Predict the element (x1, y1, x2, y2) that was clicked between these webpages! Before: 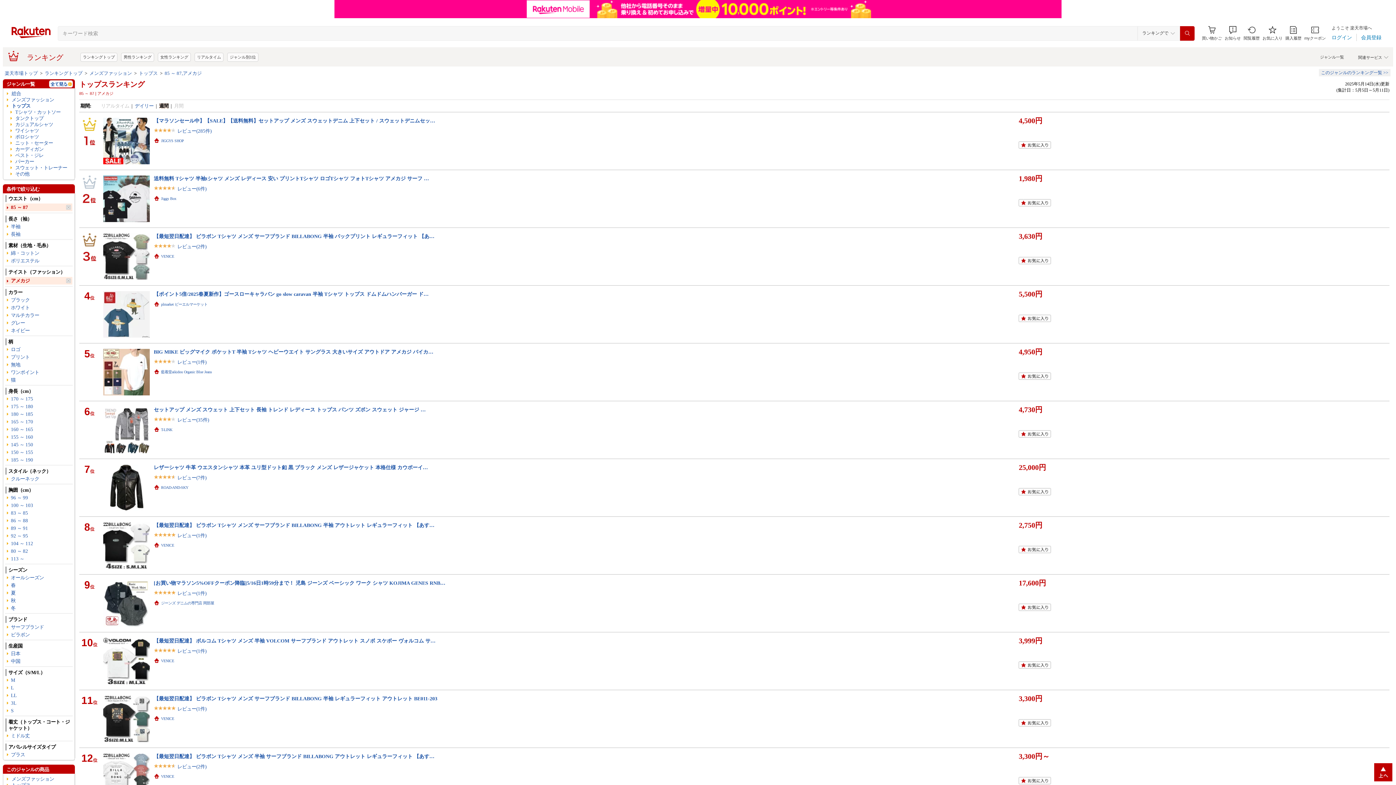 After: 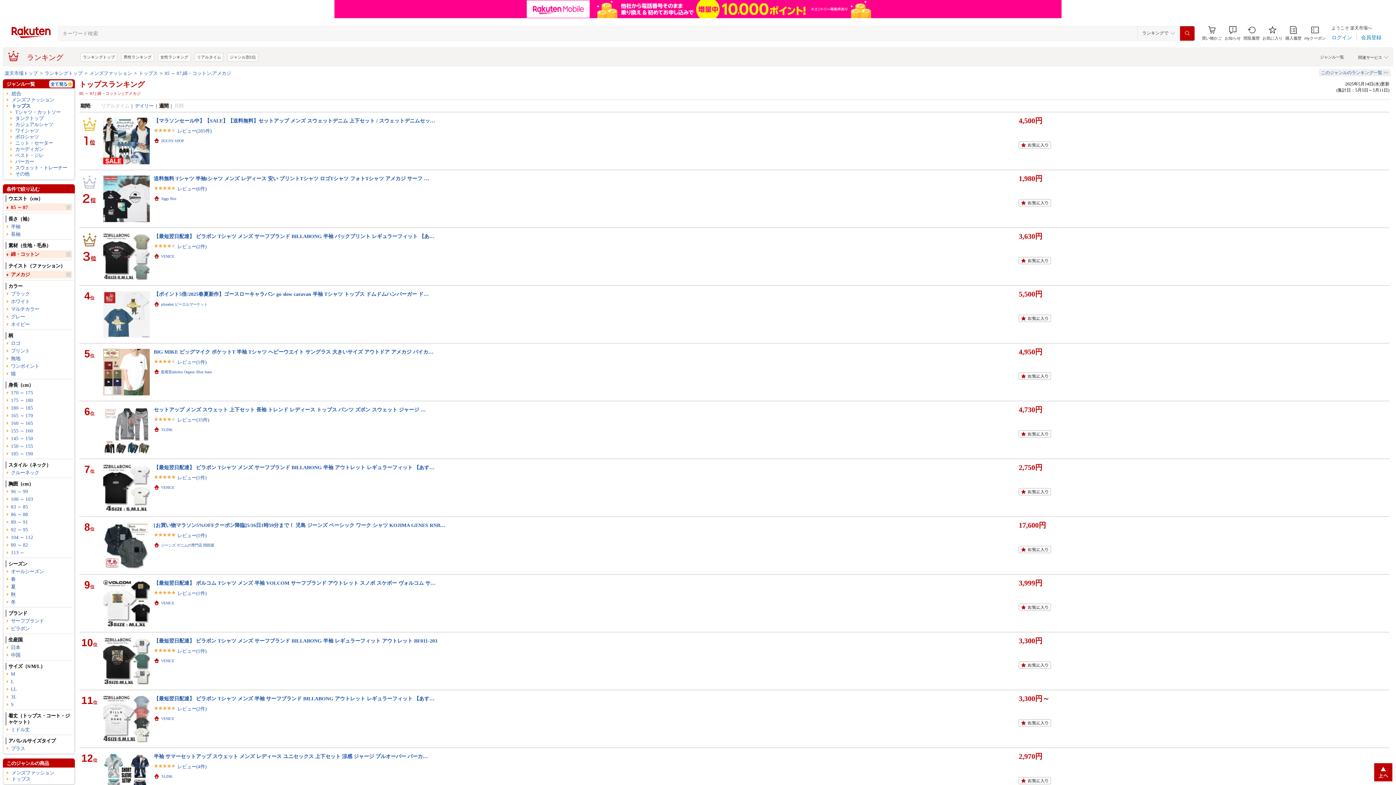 Action: label: 綿・コットン bbox: (10, 250, 72, 256)